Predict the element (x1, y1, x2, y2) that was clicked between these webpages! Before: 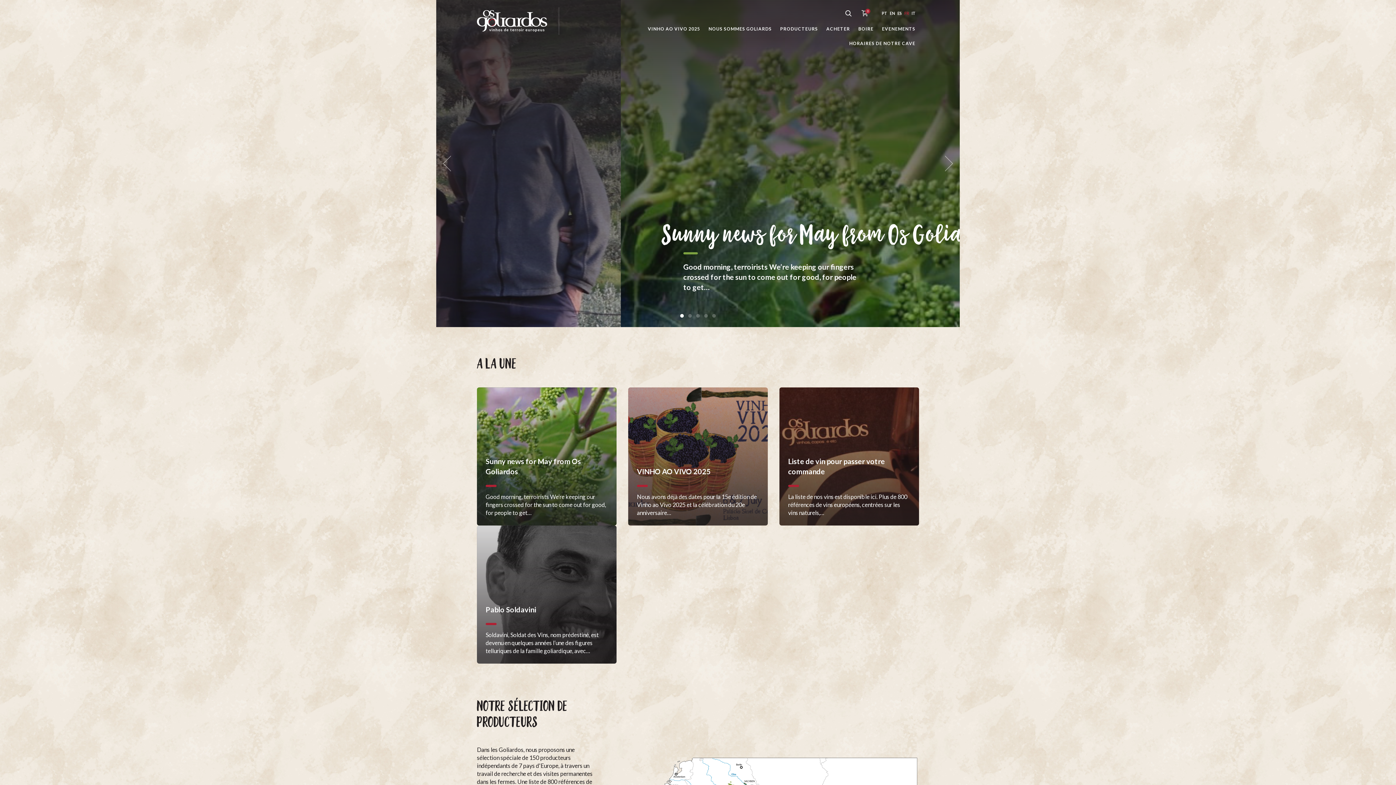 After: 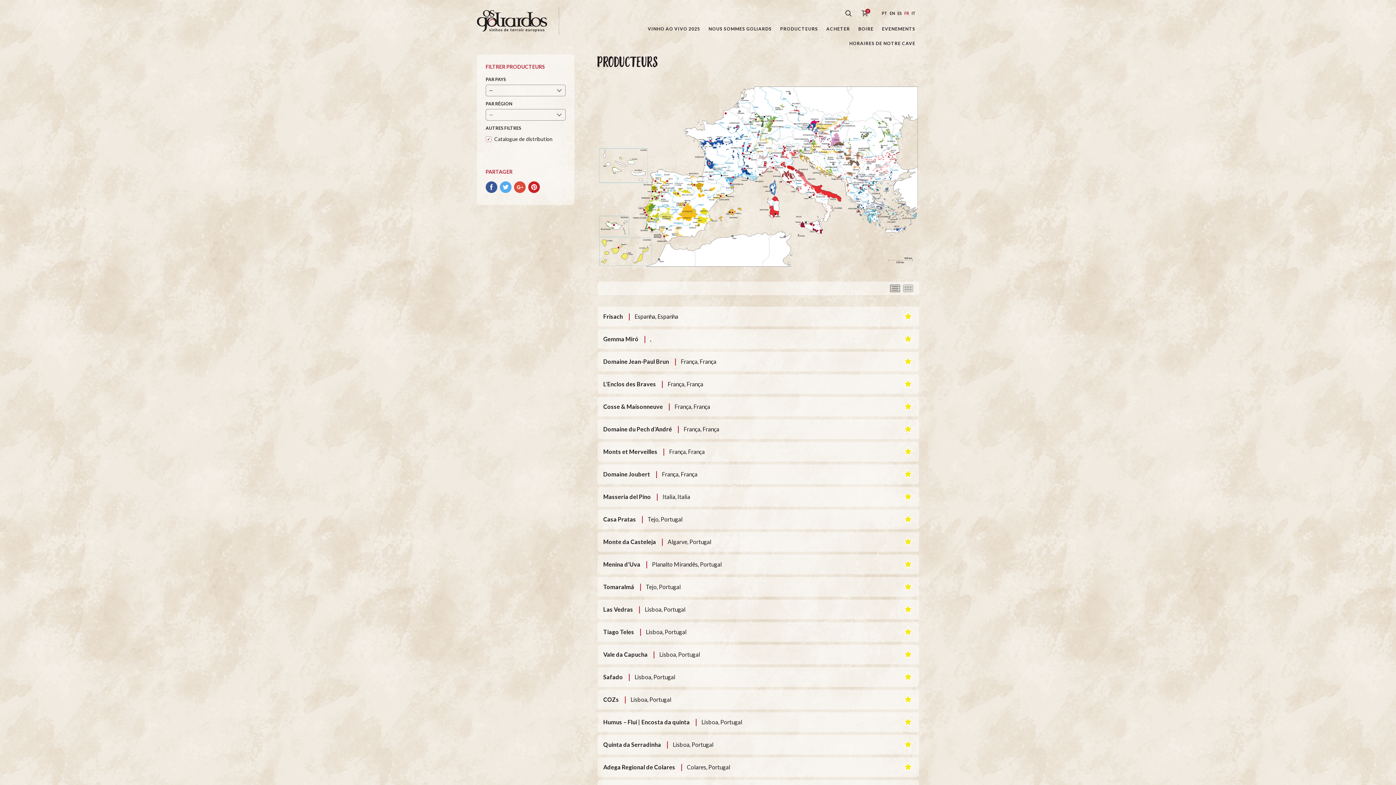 Action: label: PRODUCTEURS bbox: (776, 21, 821, 36)